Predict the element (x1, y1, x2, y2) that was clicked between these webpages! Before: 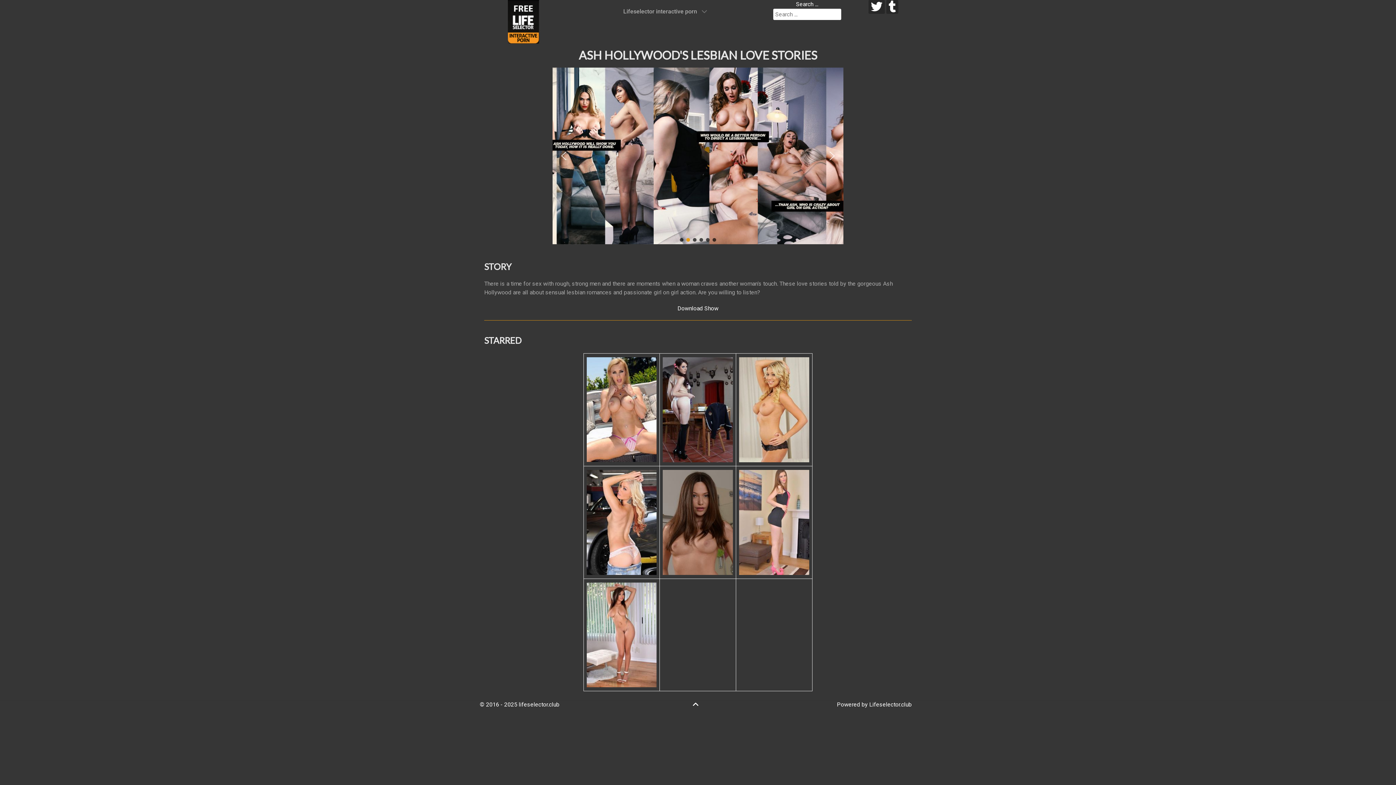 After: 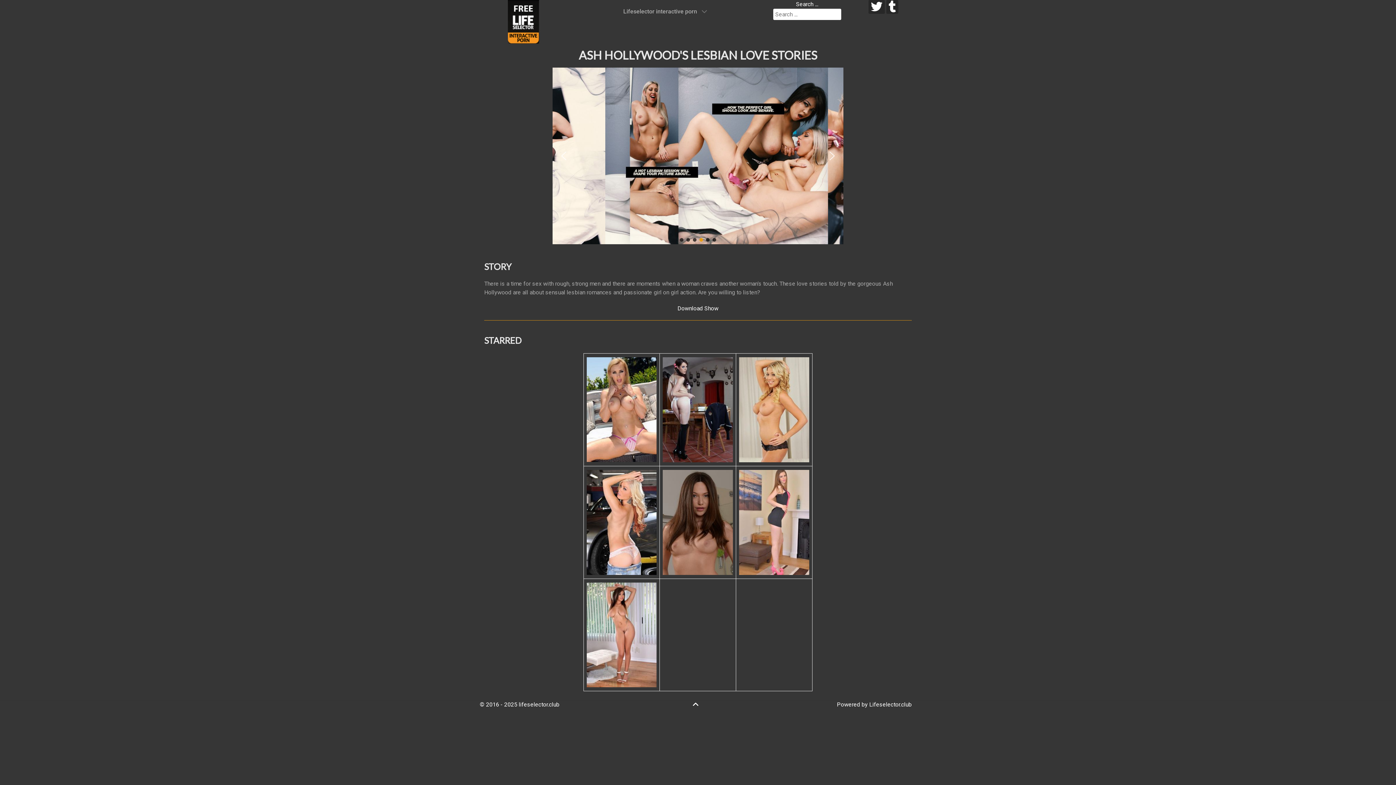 Action: bbox: (586, 631, 656, 638)